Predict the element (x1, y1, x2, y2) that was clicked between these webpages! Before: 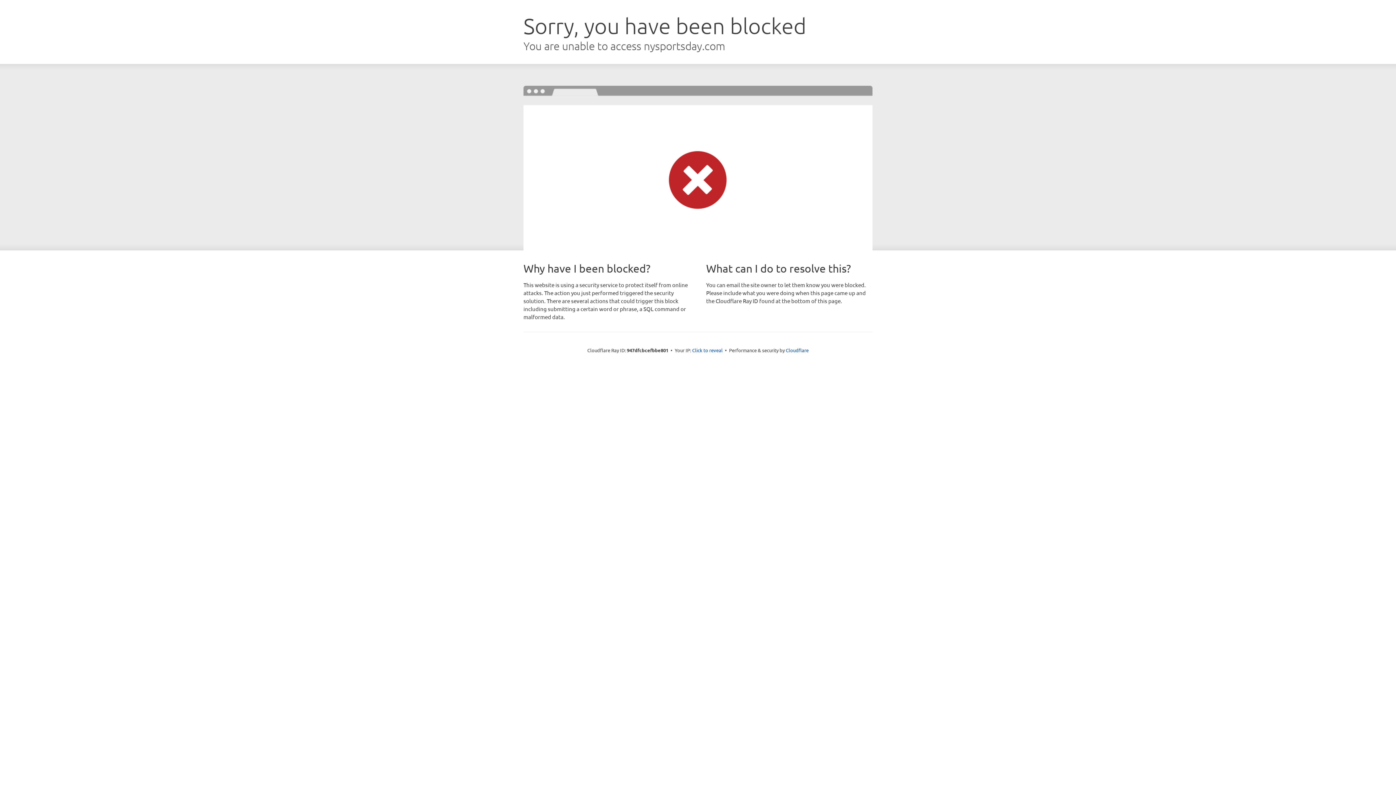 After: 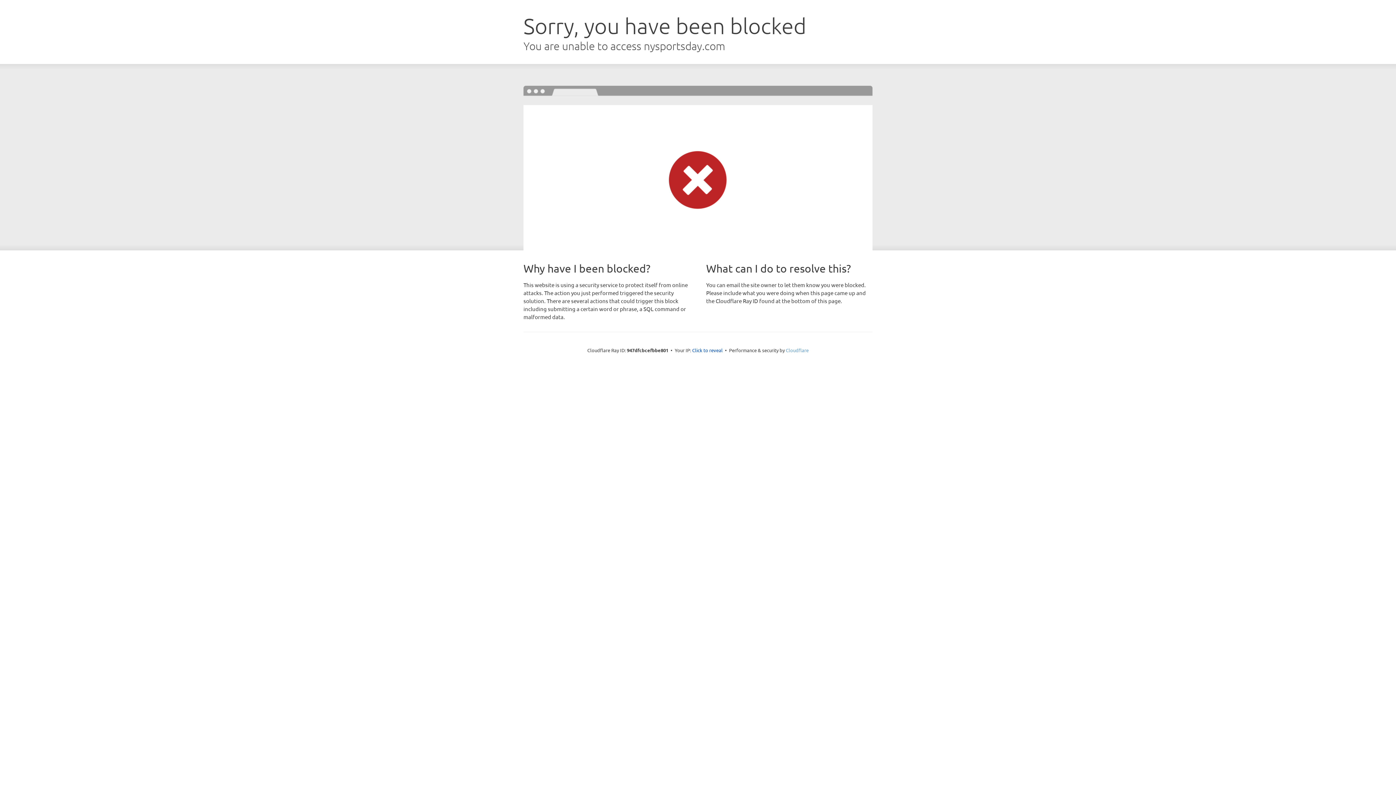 Action: label: Cloudflare bbox: (786, 347, 808, 353)